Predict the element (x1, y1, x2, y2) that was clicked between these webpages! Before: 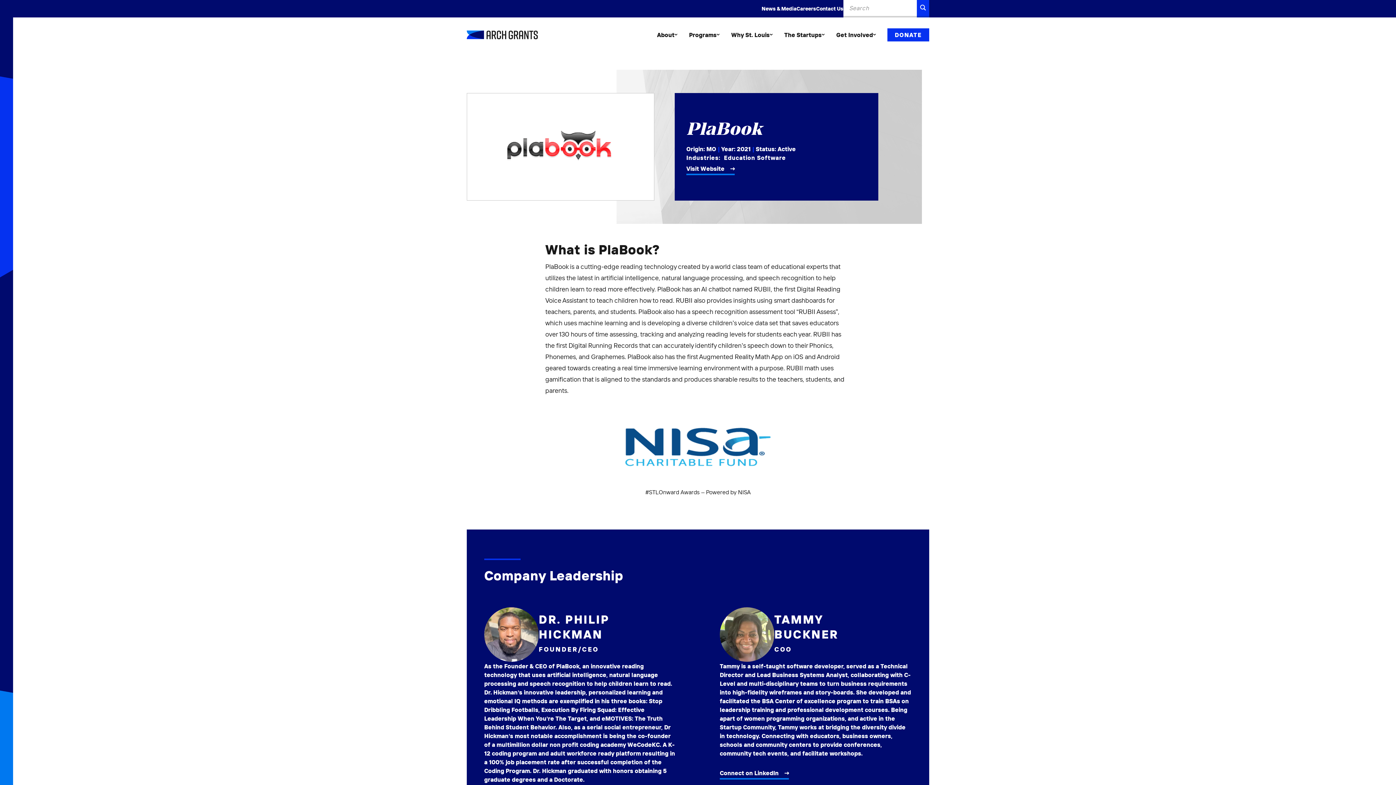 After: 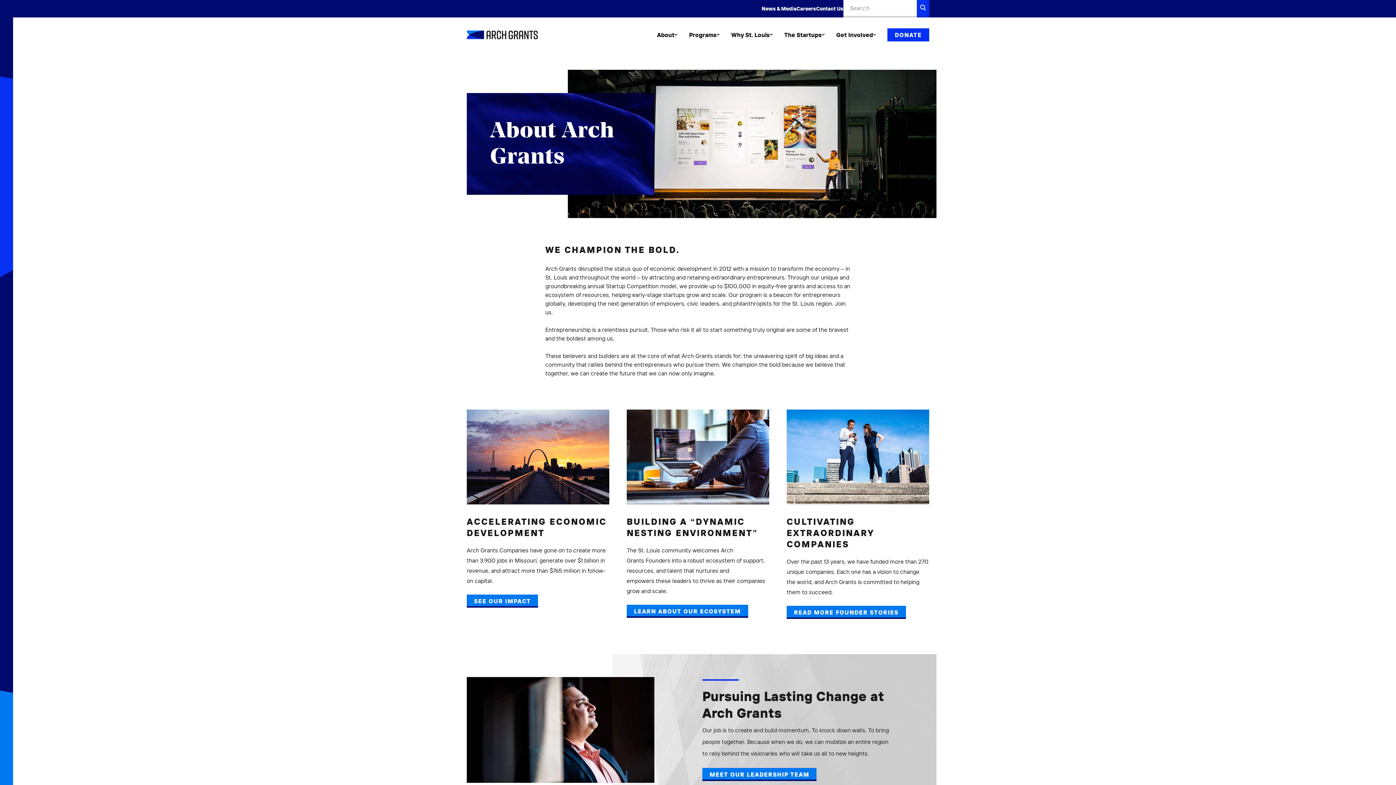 Action: bbox: (651, 17, 683, 52) label: About